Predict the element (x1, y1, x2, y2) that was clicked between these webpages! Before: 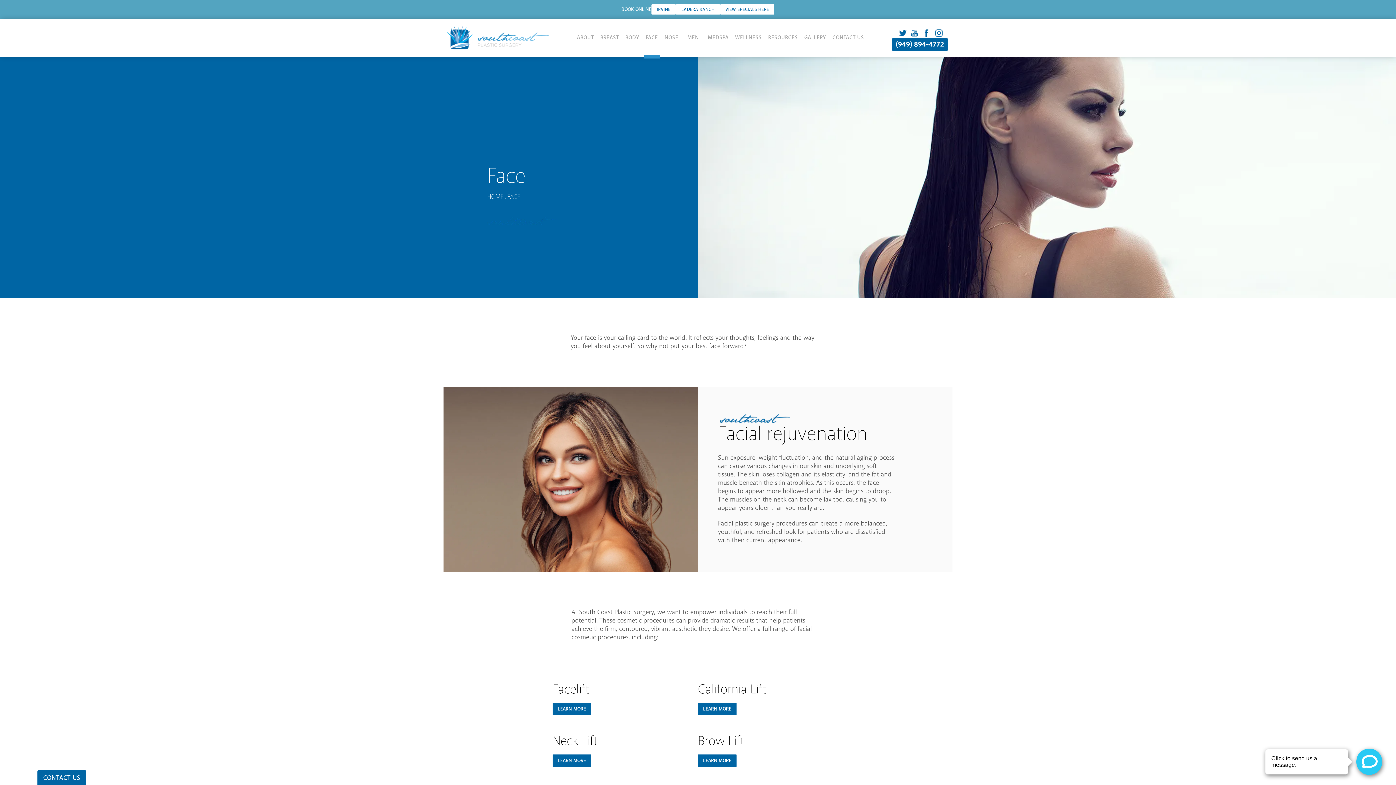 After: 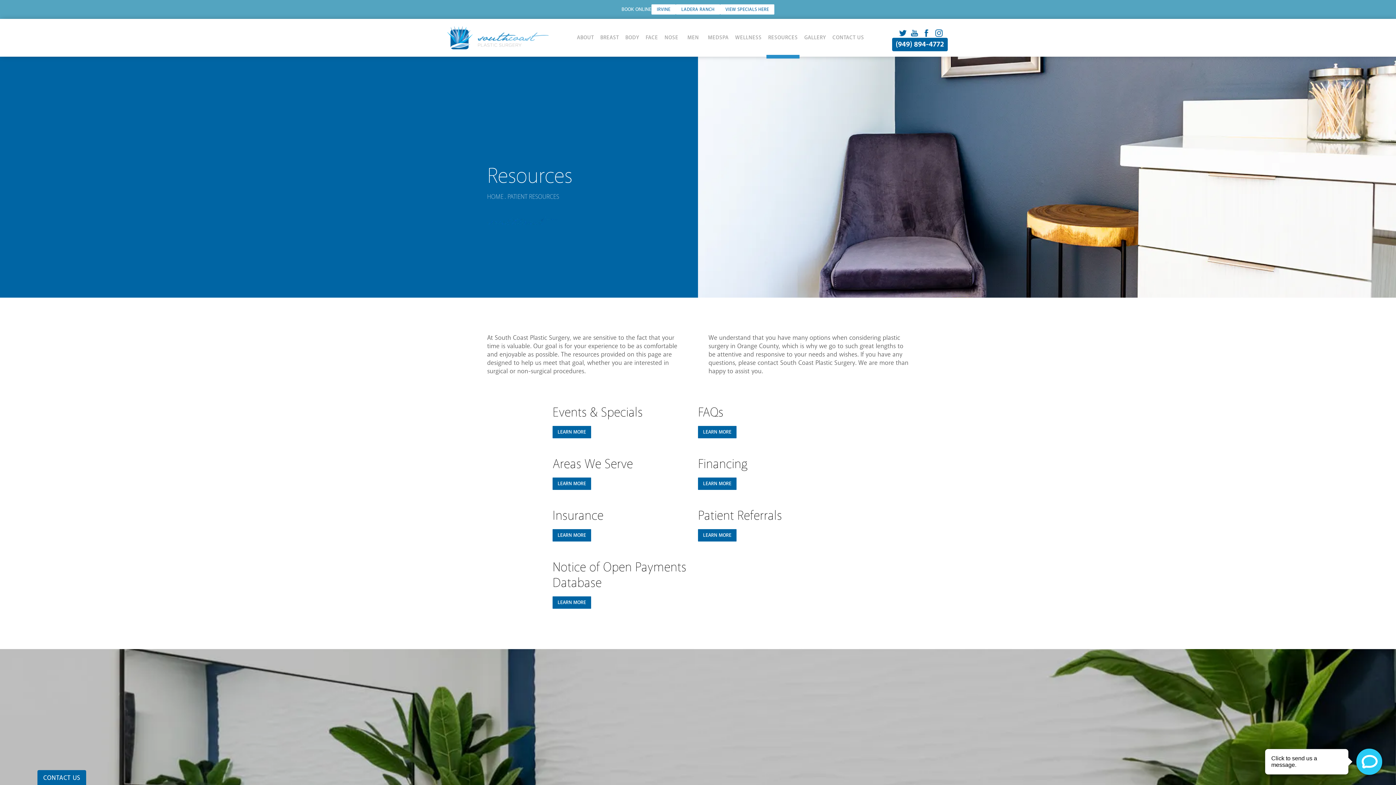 Action: bbox: (766, 30, 799, 45) label: RESOURCES